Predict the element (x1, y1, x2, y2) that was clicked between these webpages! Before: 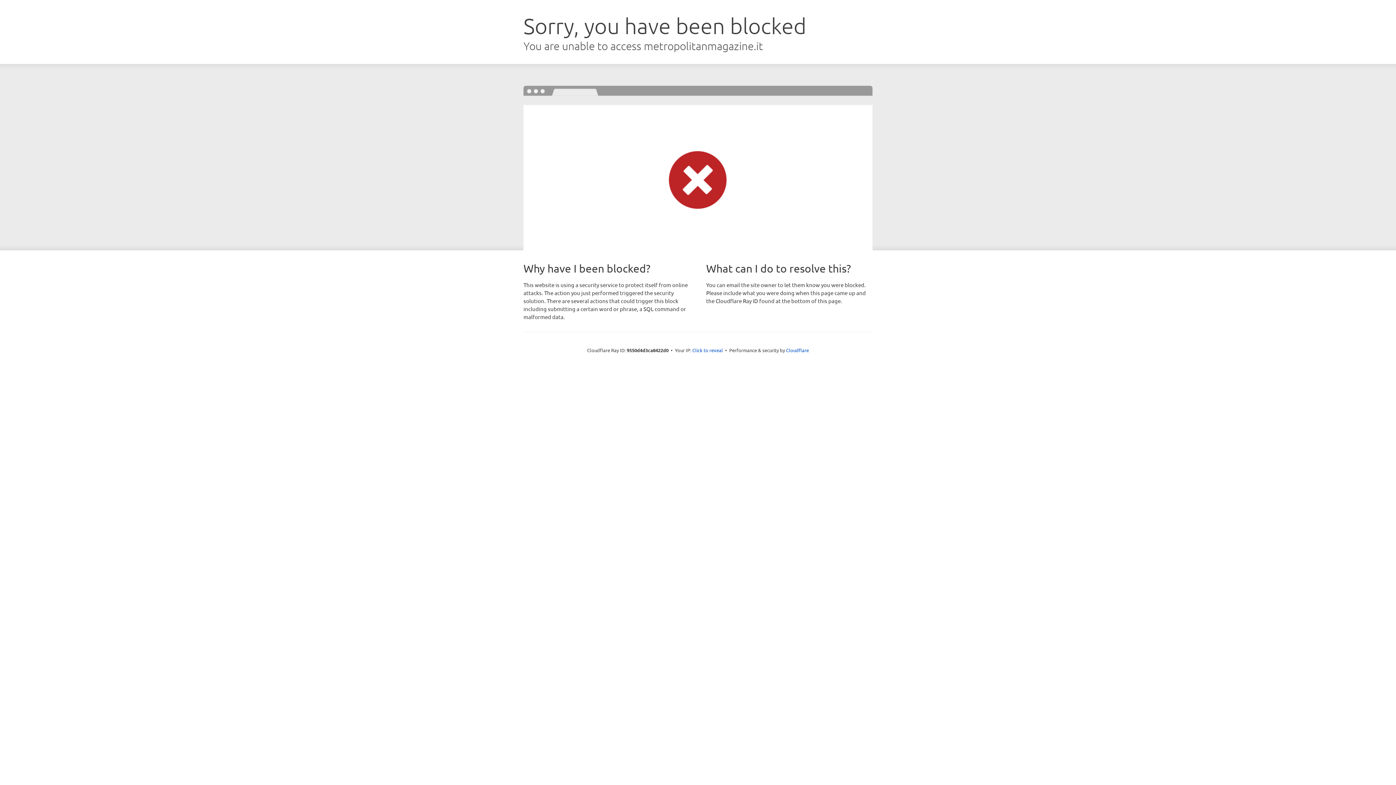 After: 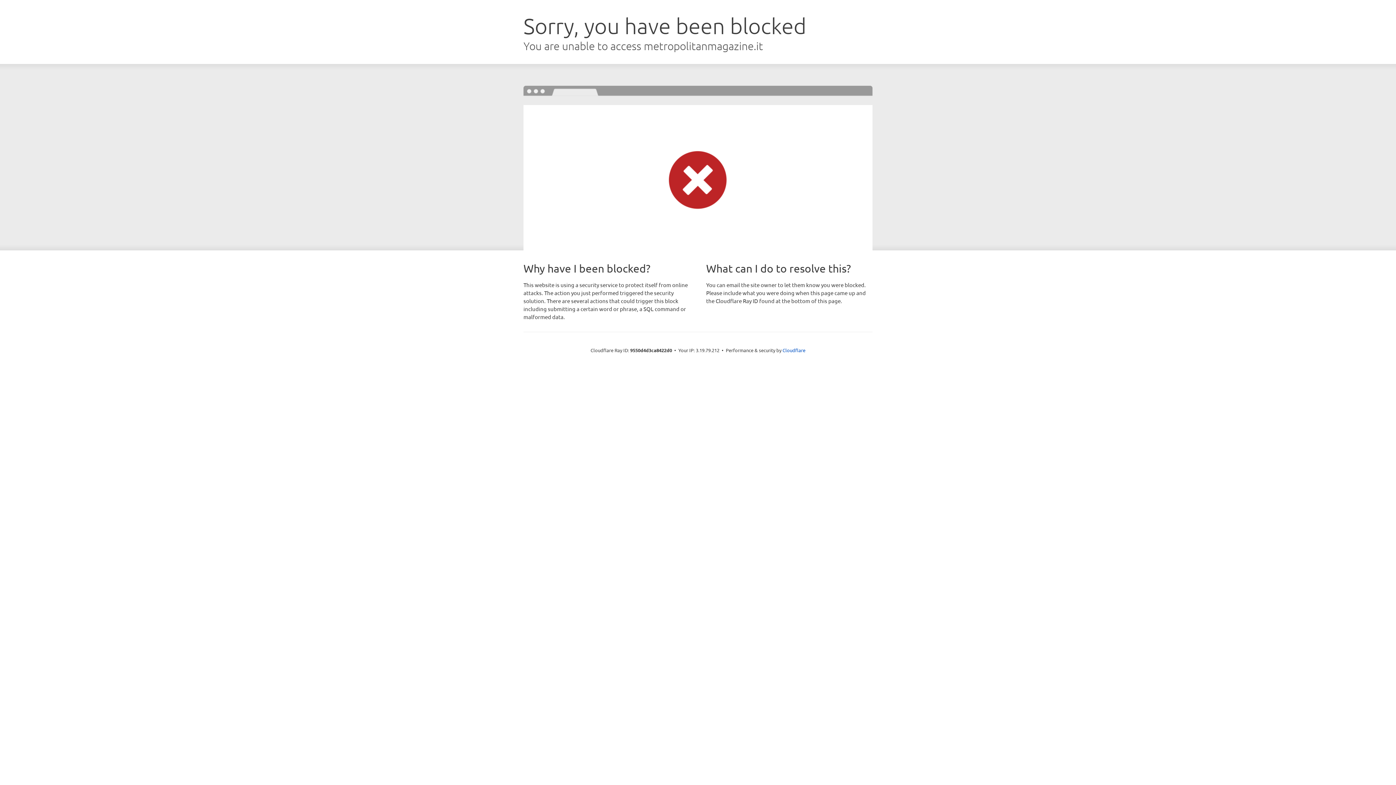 Action: bbox: (692, 346, 723, 353) label: Click to reveal